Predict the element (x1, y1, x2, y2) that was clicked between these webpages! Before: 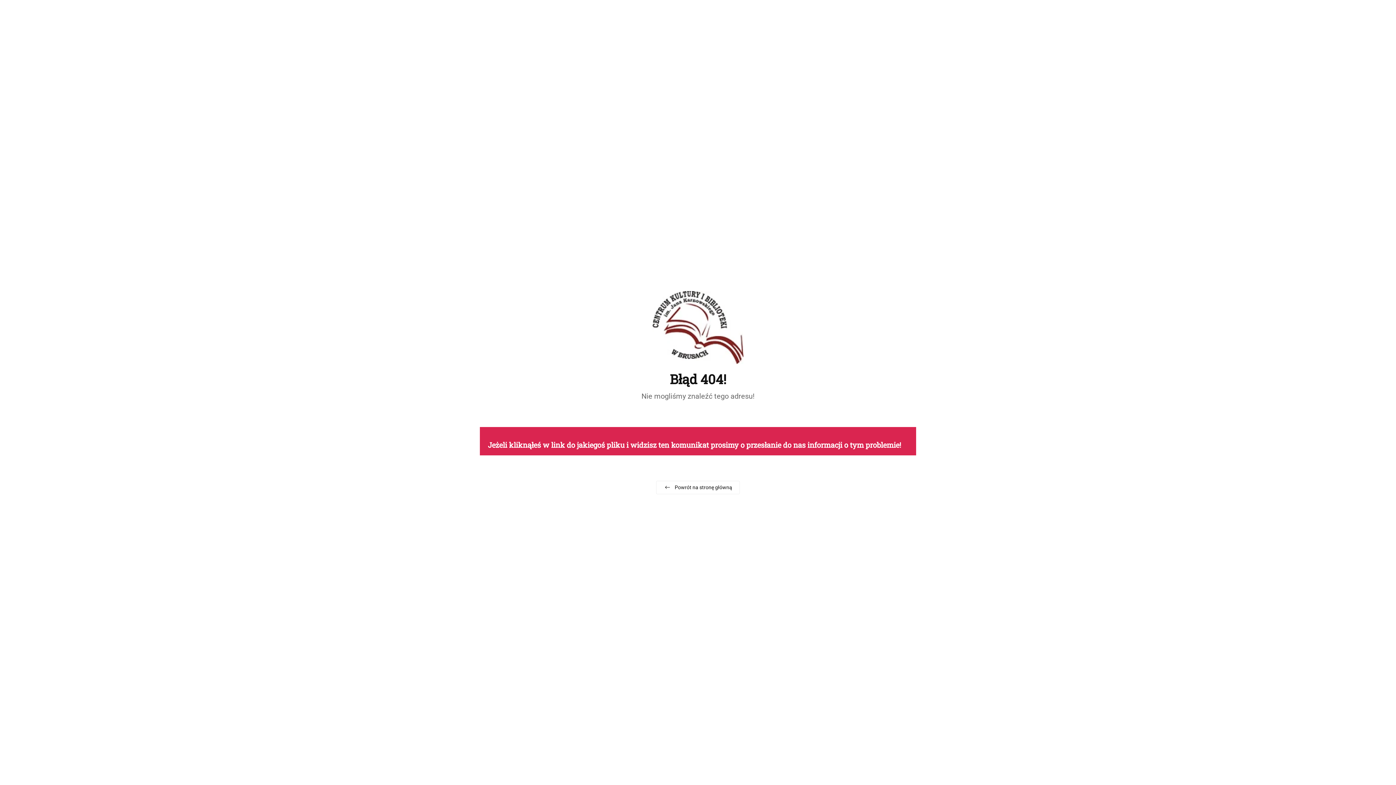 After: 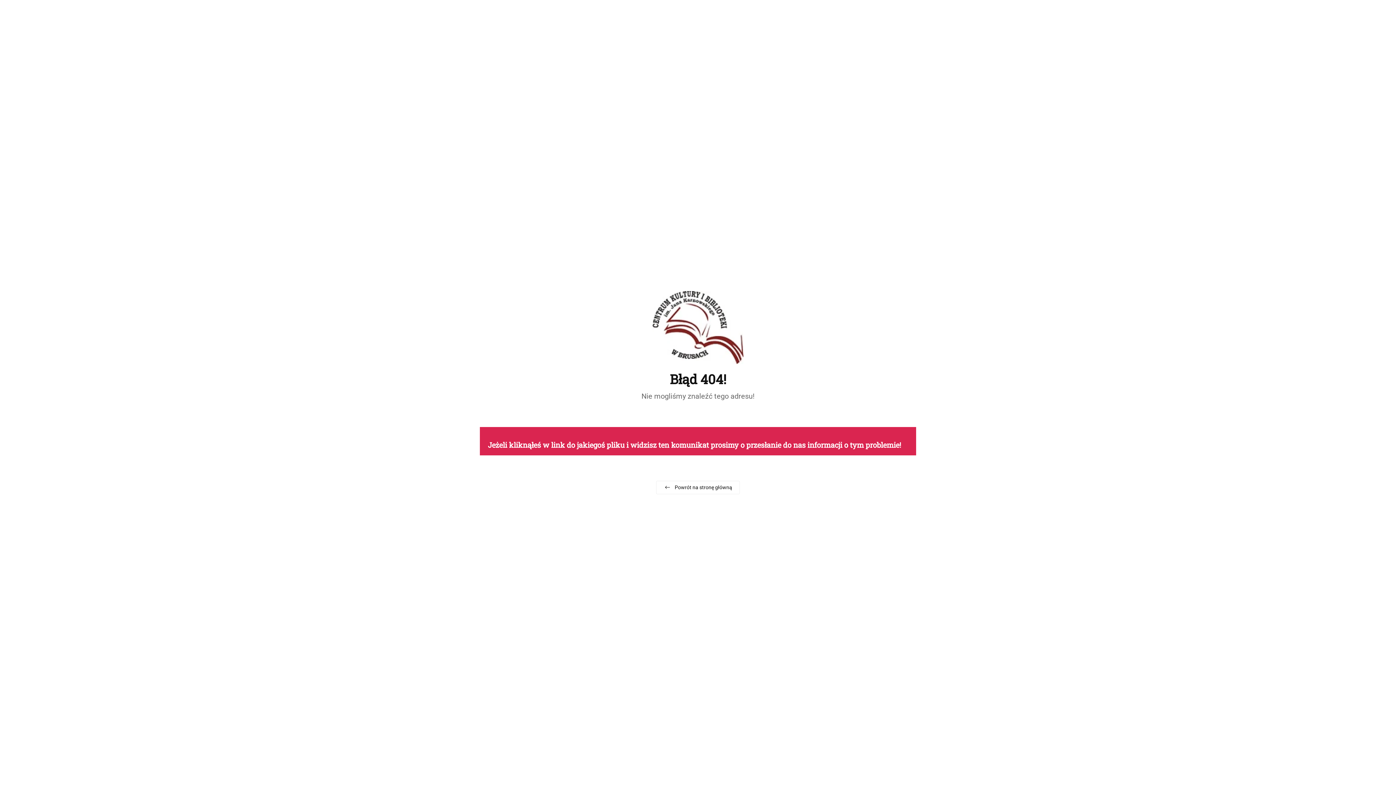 Action: label: Powrót na stronę główną bbox: (656, 480, 740, 494)